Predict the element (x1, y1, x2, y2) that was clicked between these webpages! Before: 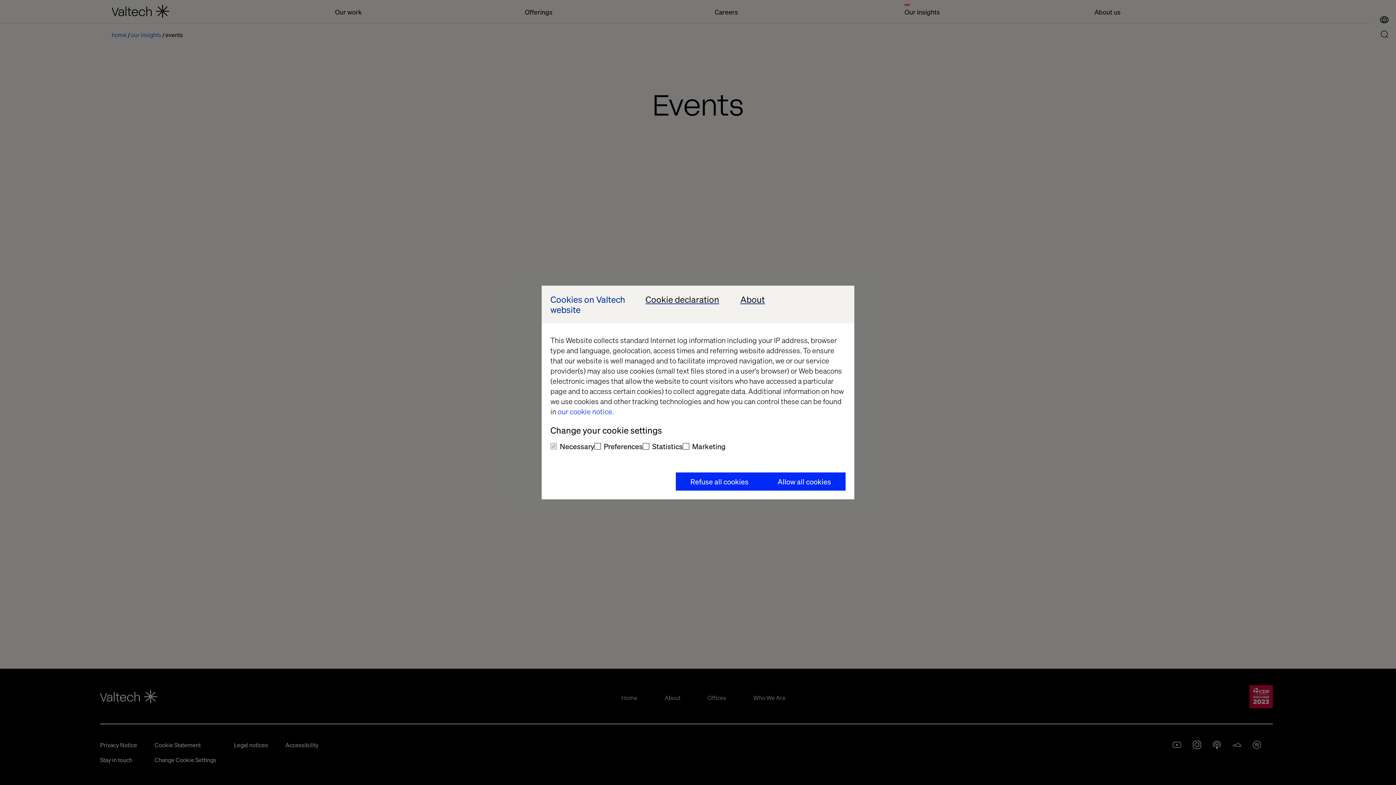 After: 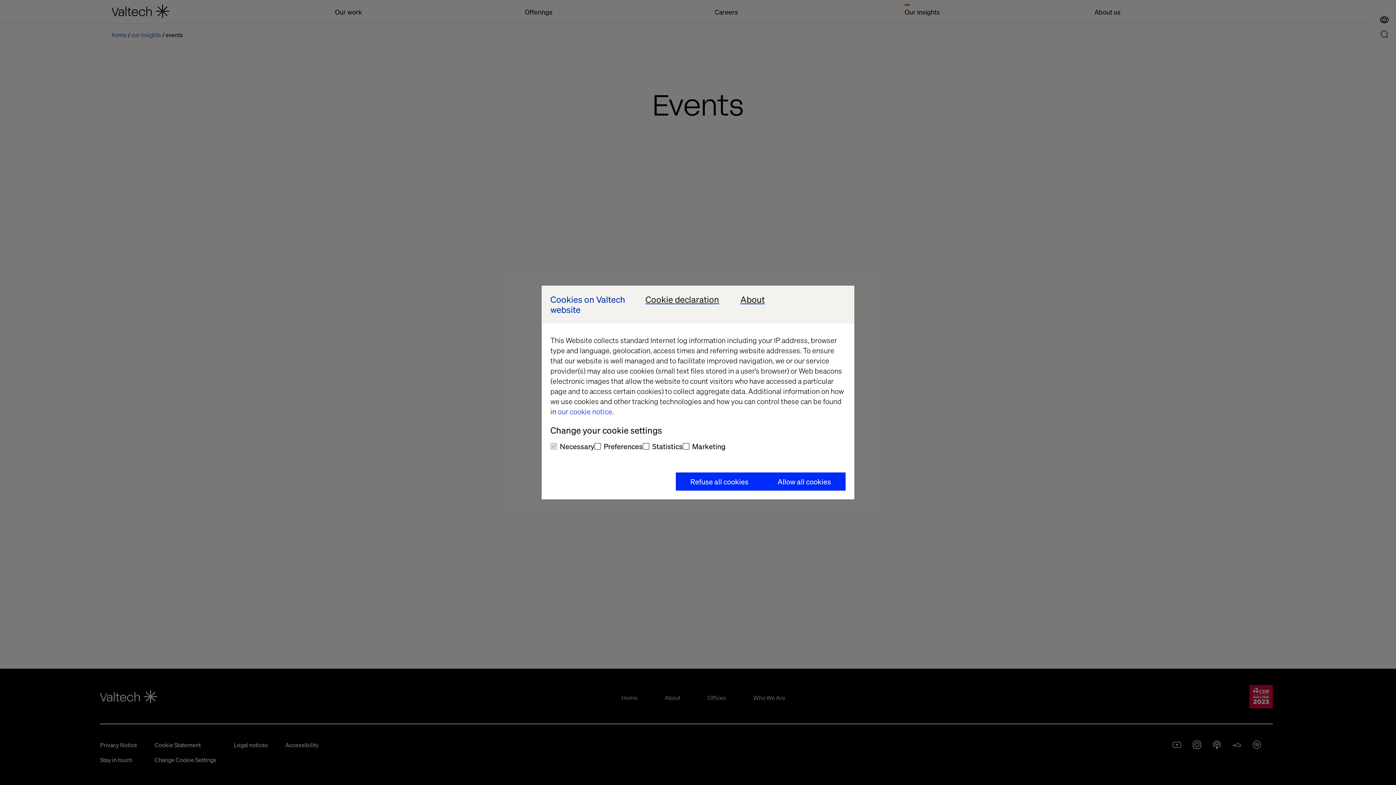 Action: label: our cookie notice. bbox: (557, 406, 613, 416)